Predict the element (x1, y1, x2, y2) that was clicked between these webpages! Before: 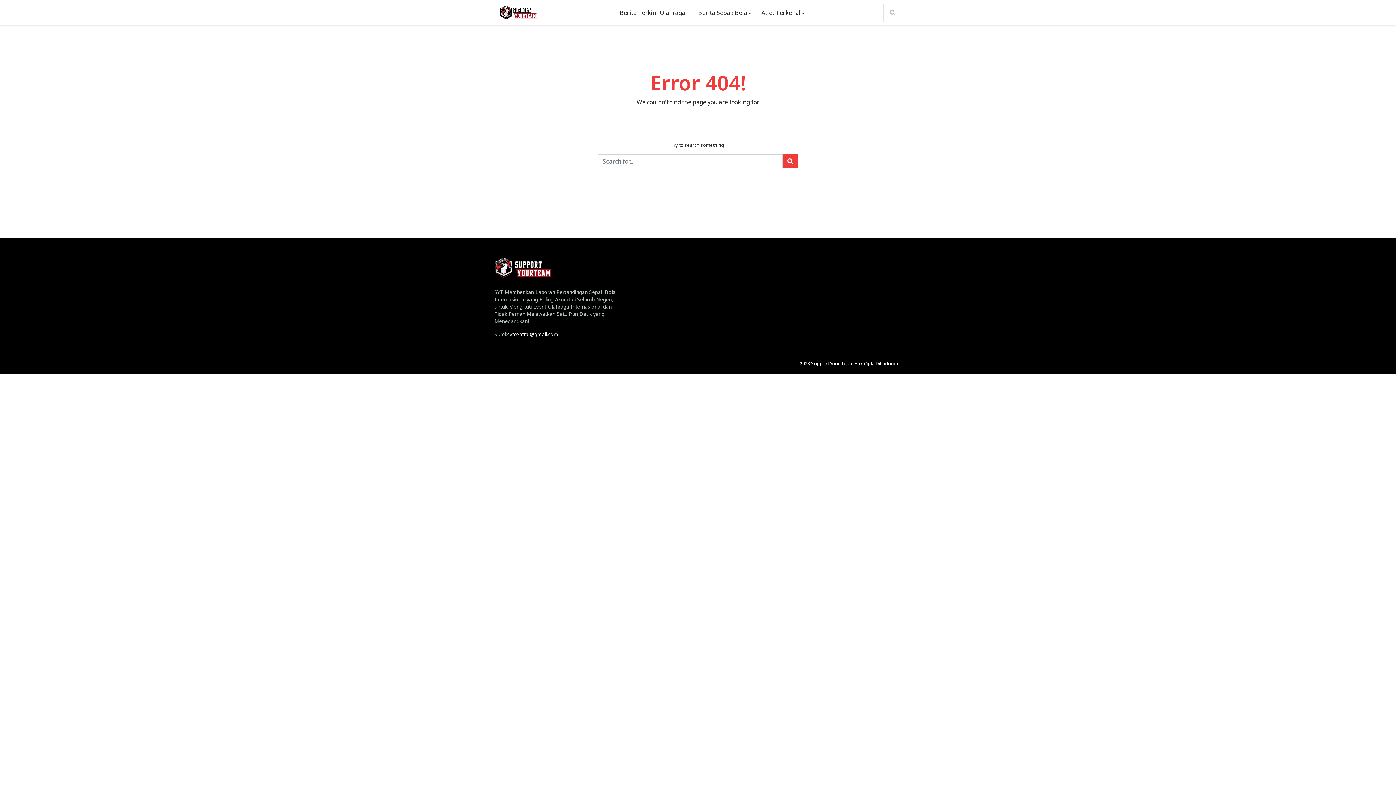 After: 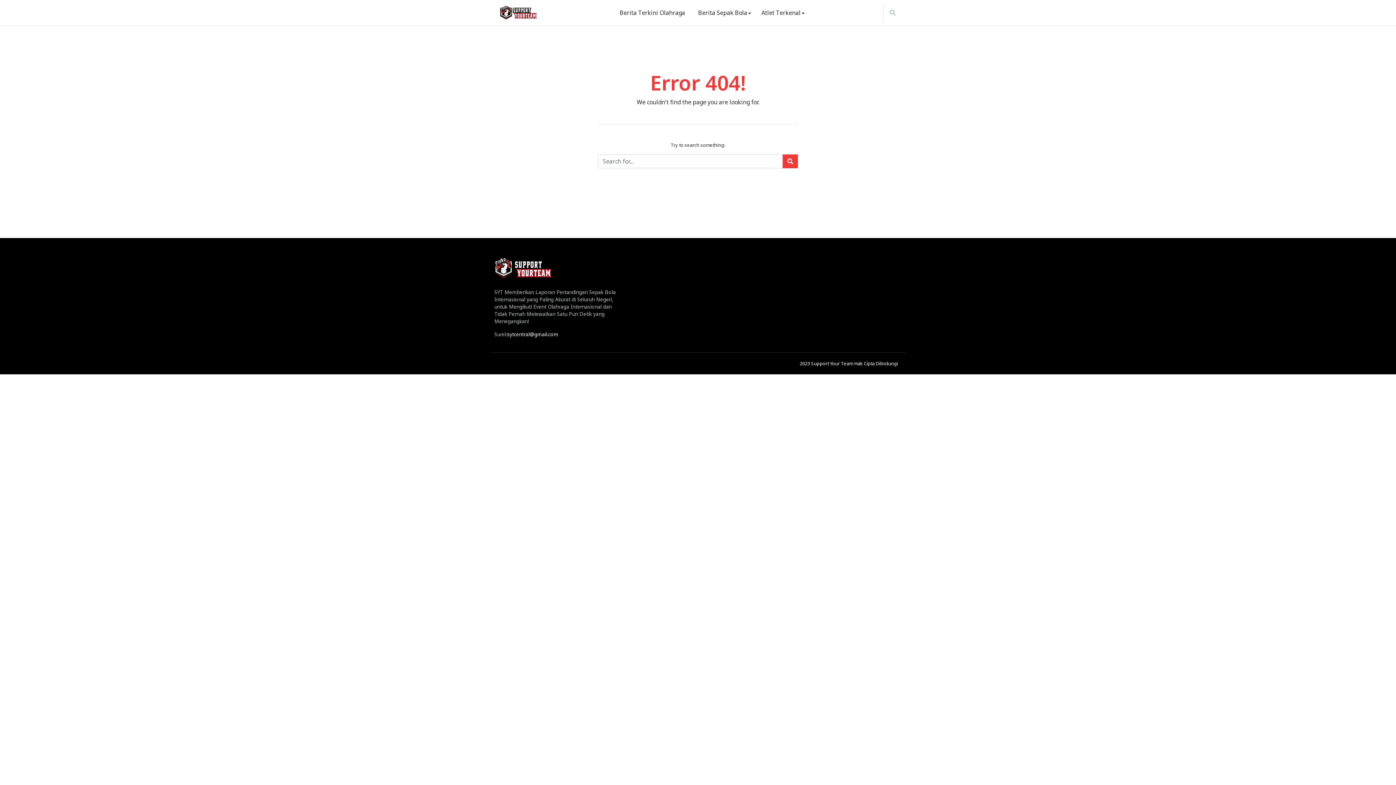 Action: bbox: (507, 330, 558, 337) label: sytcentral@gmail.com